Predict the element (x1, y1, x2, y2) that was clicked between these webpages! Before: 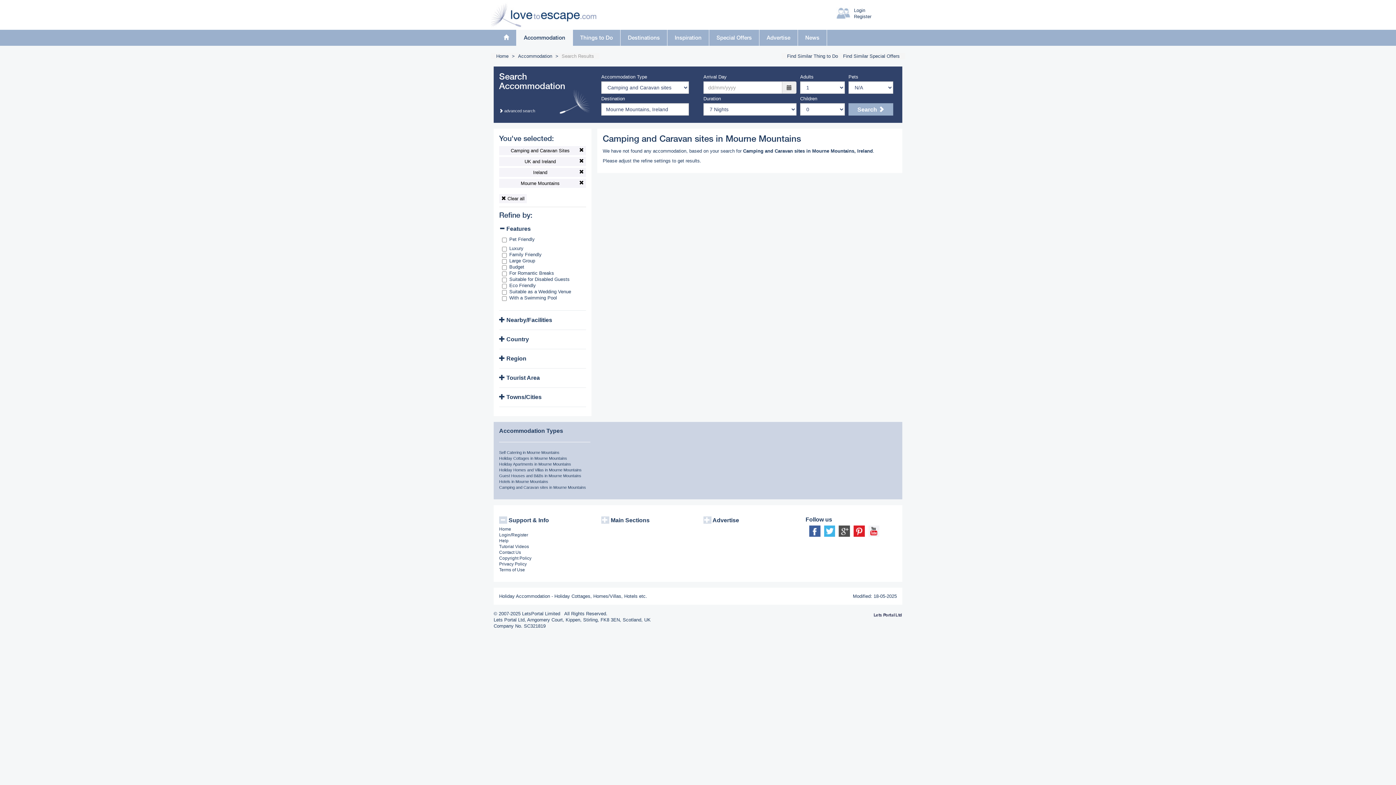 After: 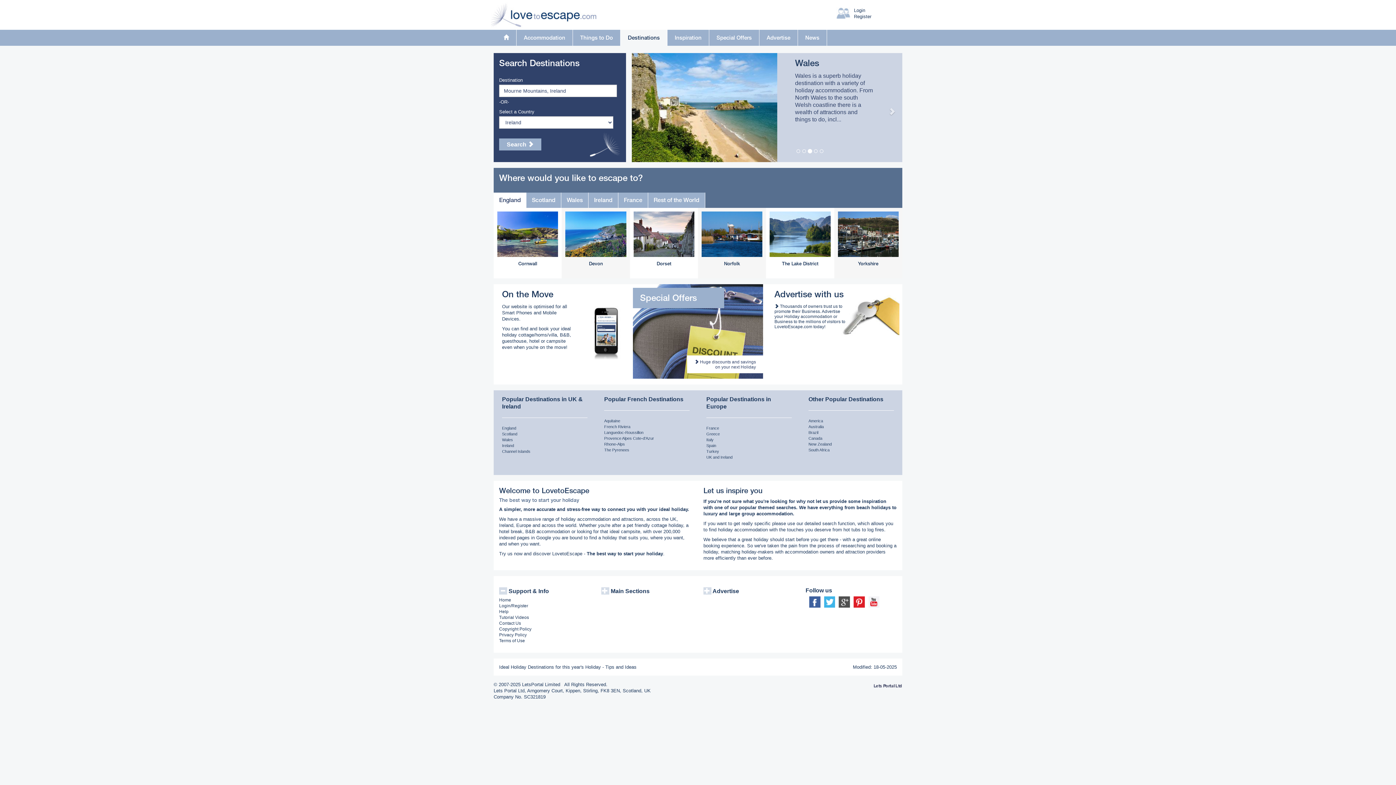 Action: label: Destinations bbox: (620, 29, 667, 45)